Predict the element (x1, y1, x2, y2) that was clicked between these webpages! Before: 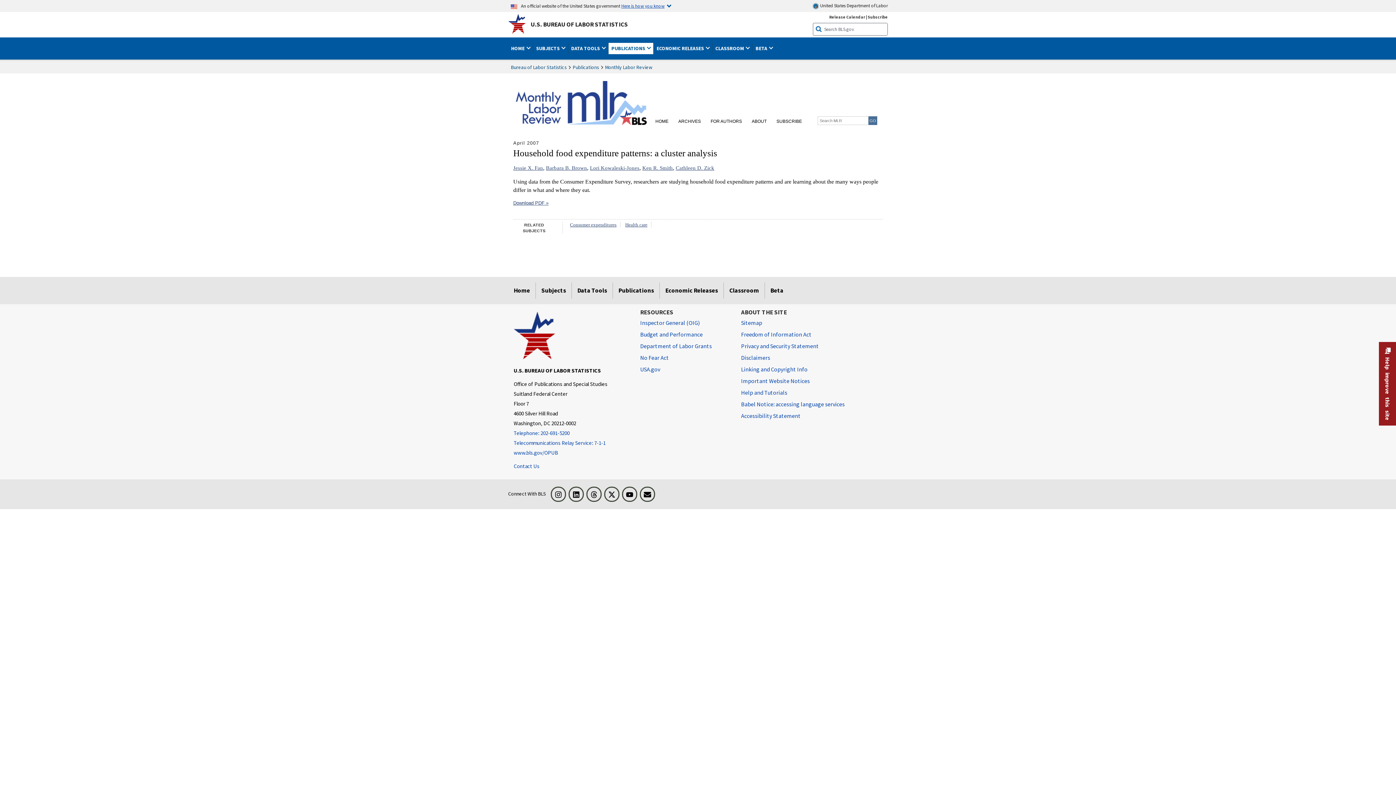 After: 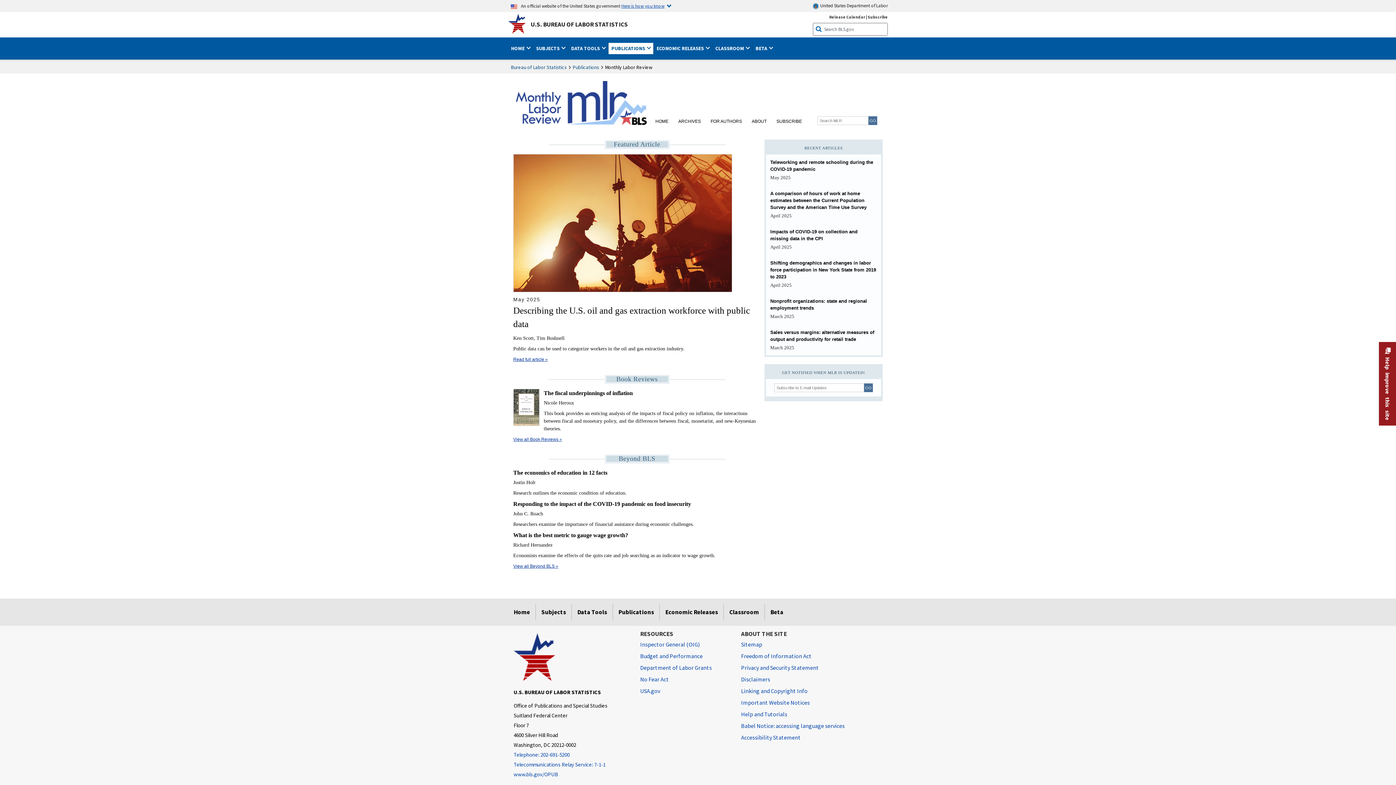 Action: label: HOME bbox: (655, 116, 668, 126)